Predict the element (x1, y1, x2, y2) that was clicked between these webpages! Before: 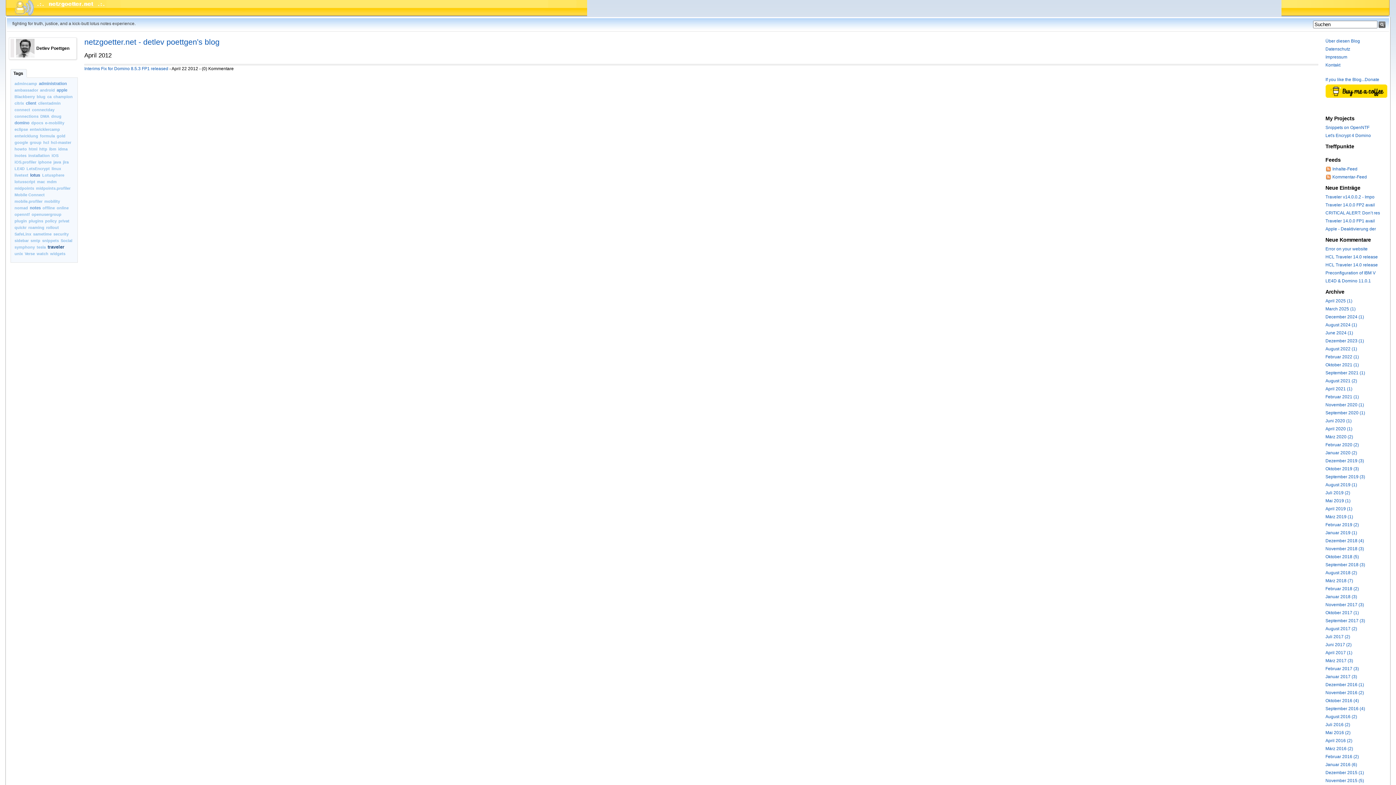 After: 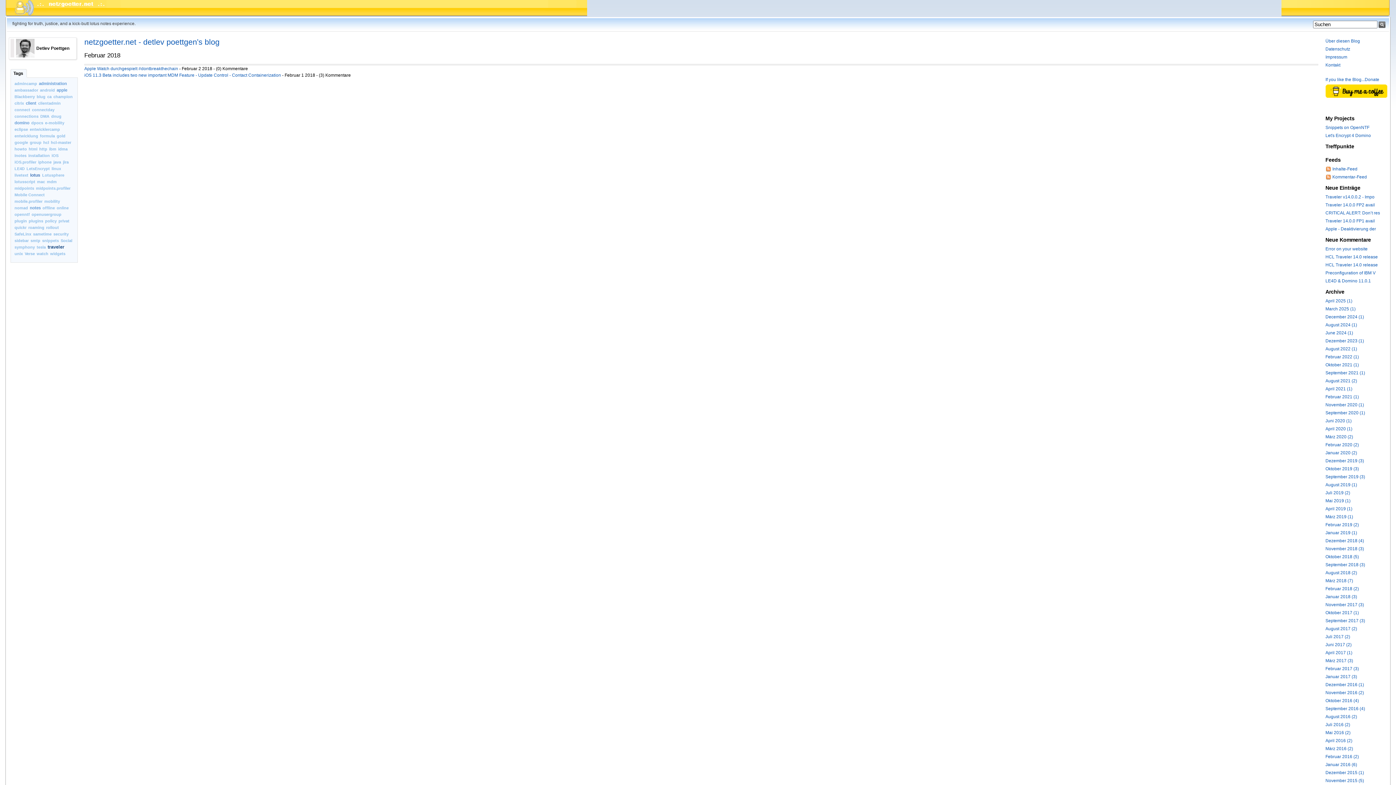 Action: label: Februar 2018 (2) bbox: (1325, 586, 1359, 591)